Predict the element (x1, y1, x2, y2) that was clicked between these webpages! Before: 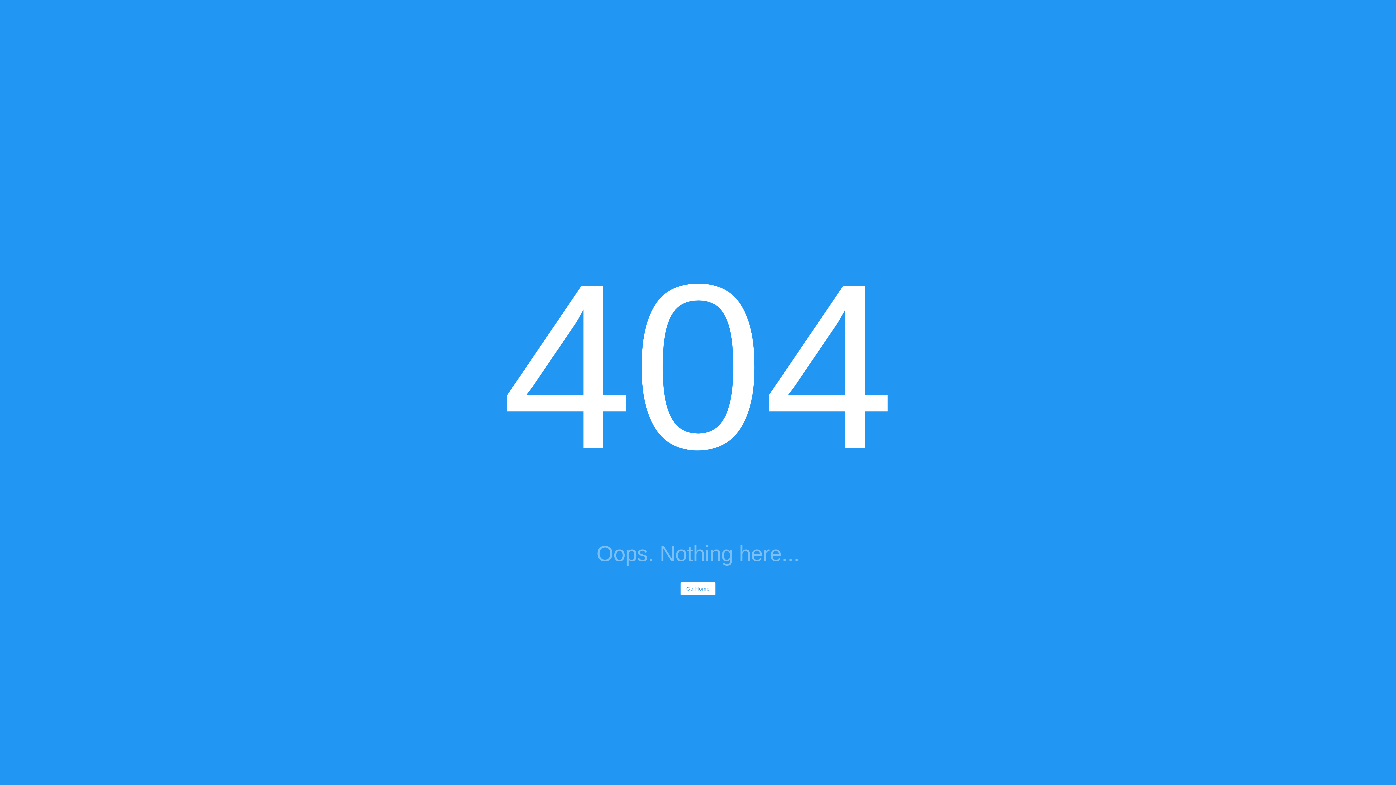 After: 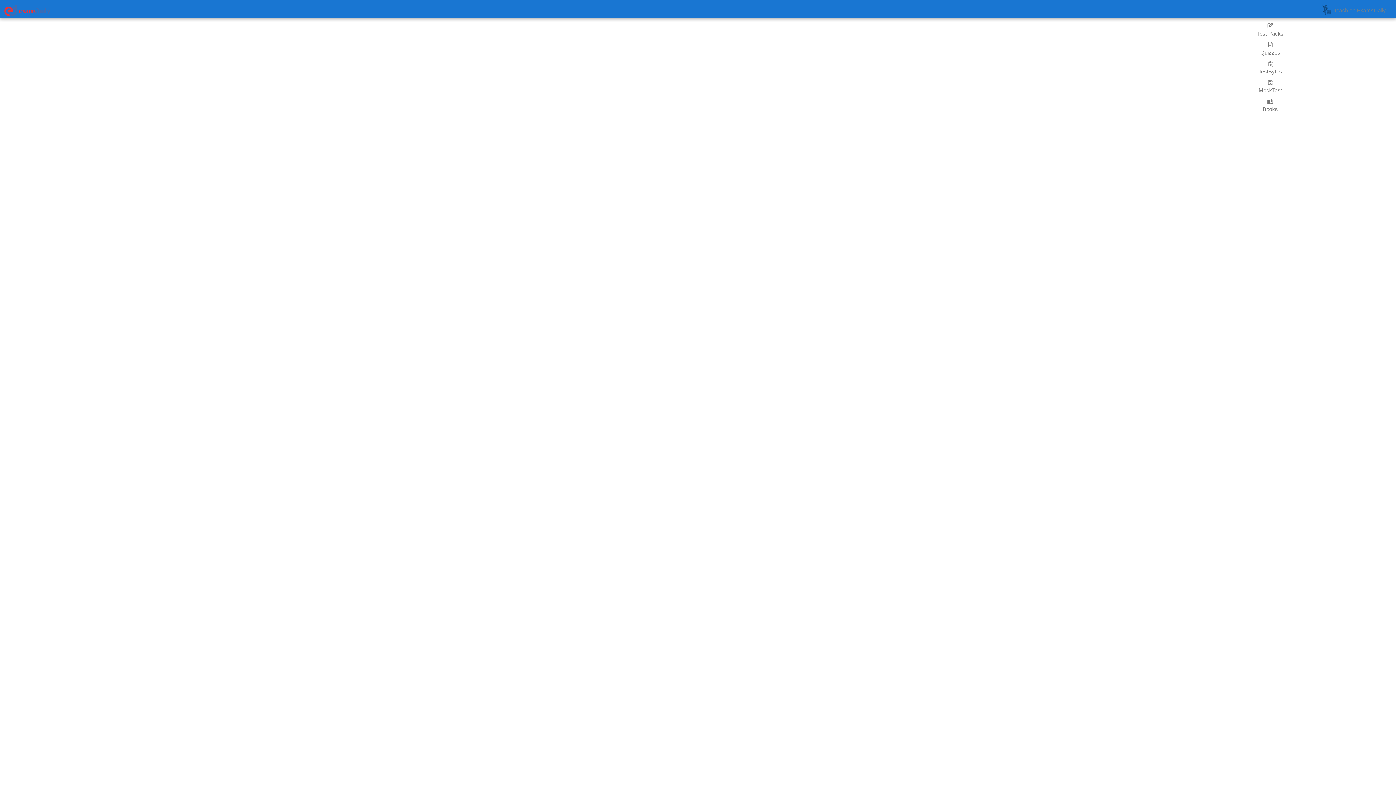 Action: bbox: (680, 582, 715, 595) label: Go Home